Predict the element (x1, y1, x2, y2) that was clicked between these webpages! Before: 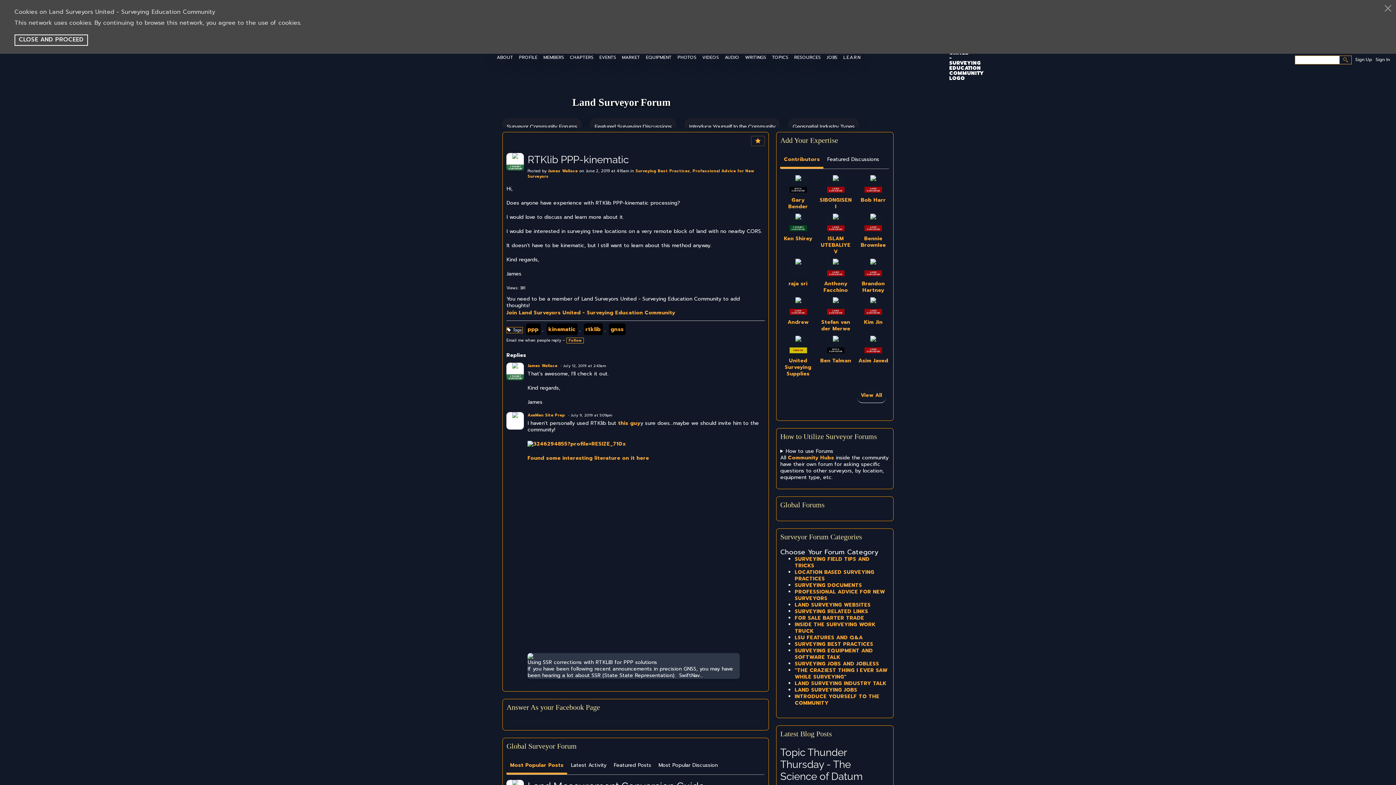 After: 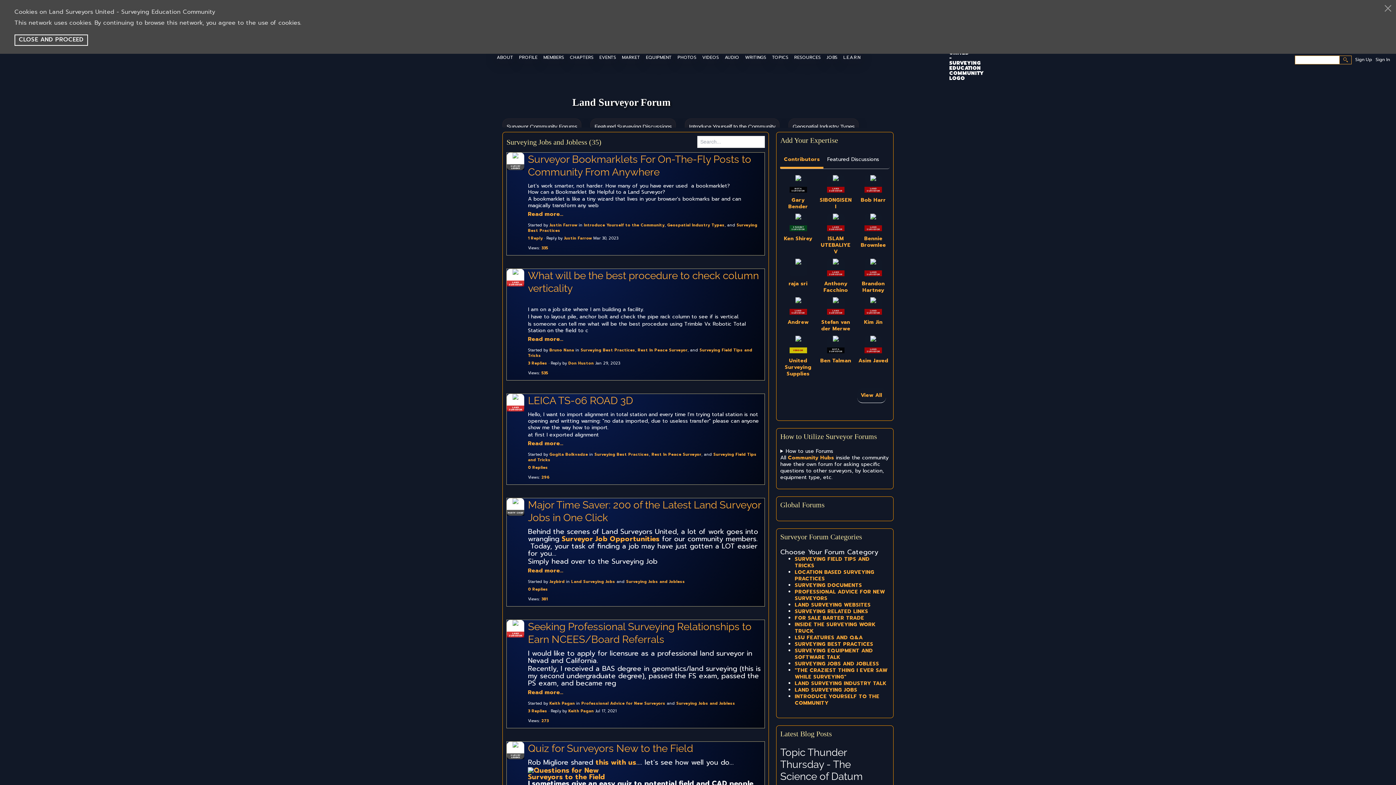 Action: bbox: (795, 653, 879, 660) label: SURVEYING JOBS AND JOBLESS